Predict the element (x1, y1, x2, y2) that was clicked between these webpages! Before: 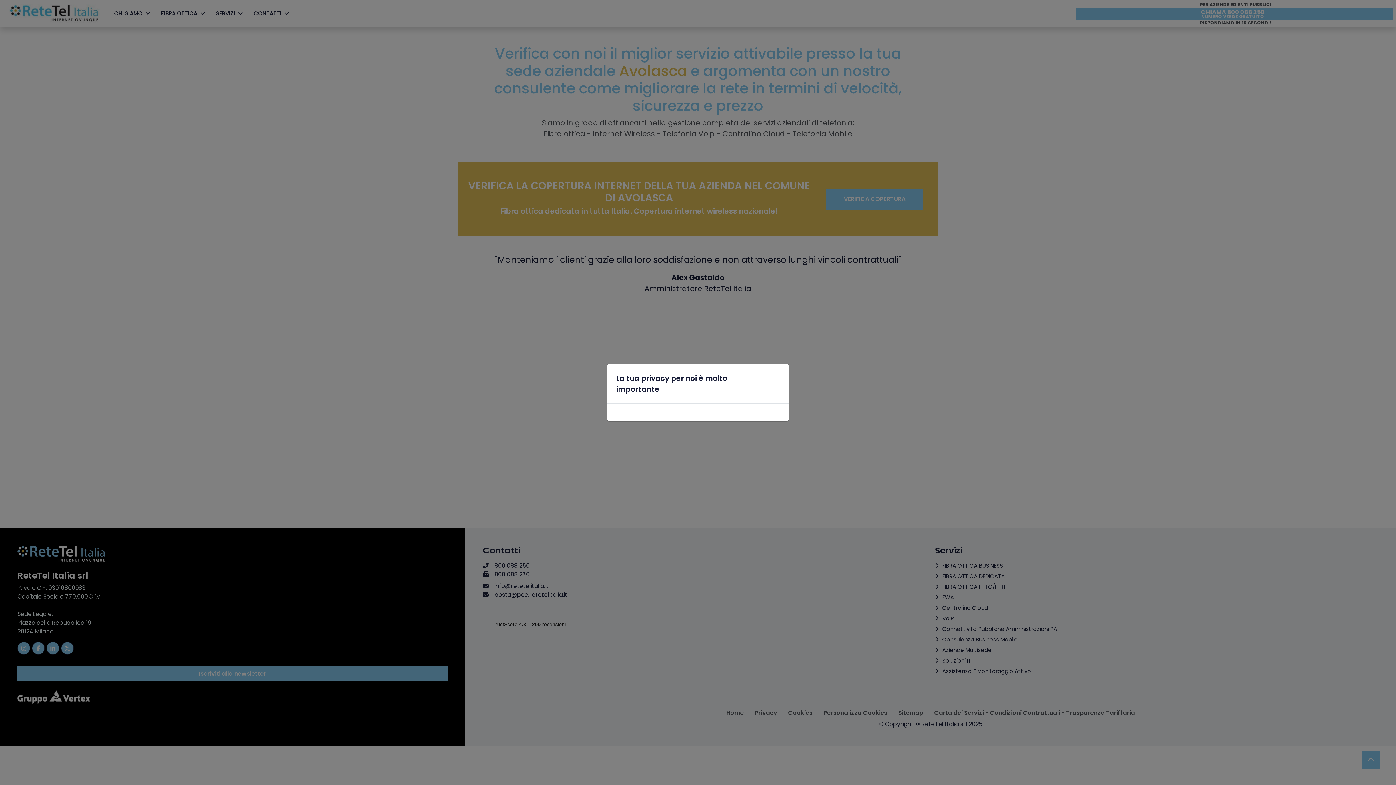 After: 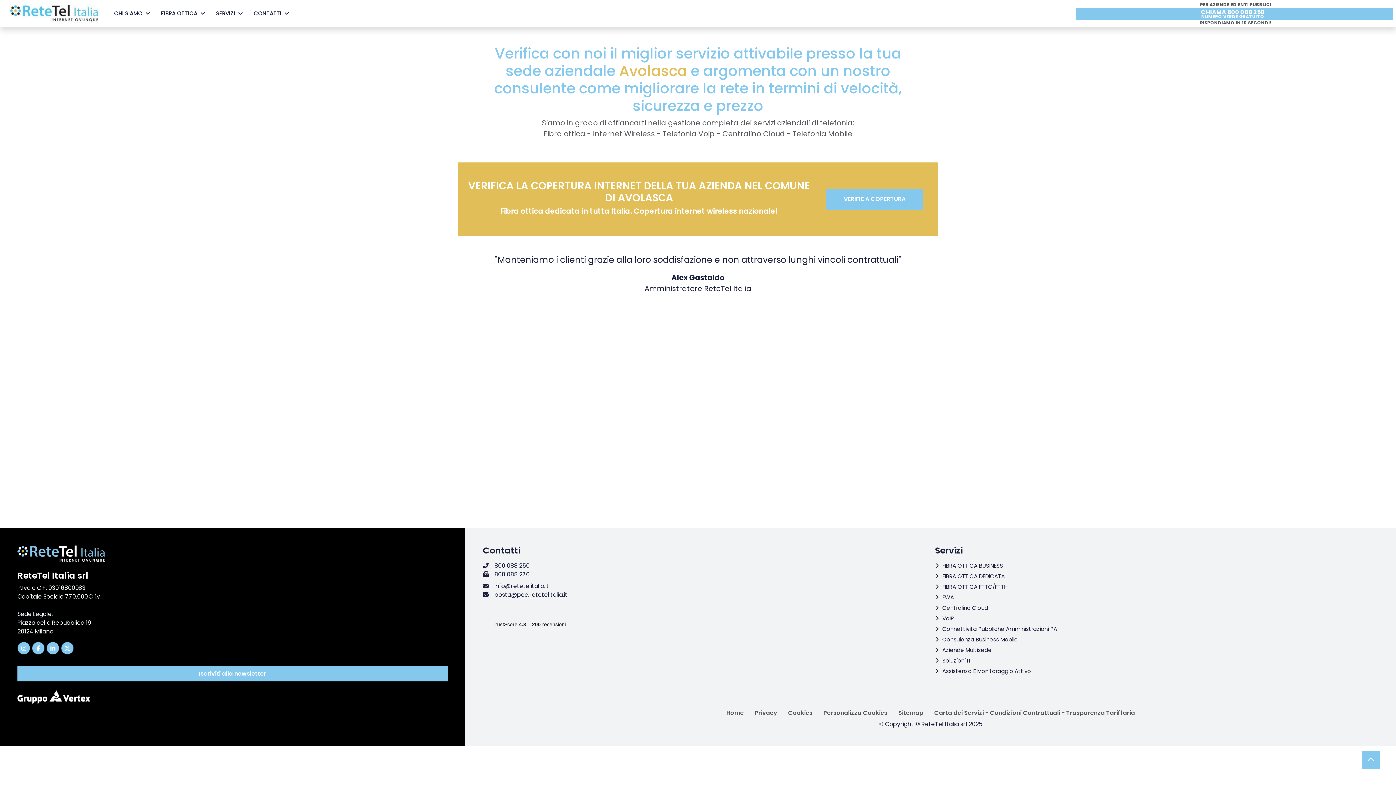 Action: bbox: (771, 378, 782, 389) label: Close